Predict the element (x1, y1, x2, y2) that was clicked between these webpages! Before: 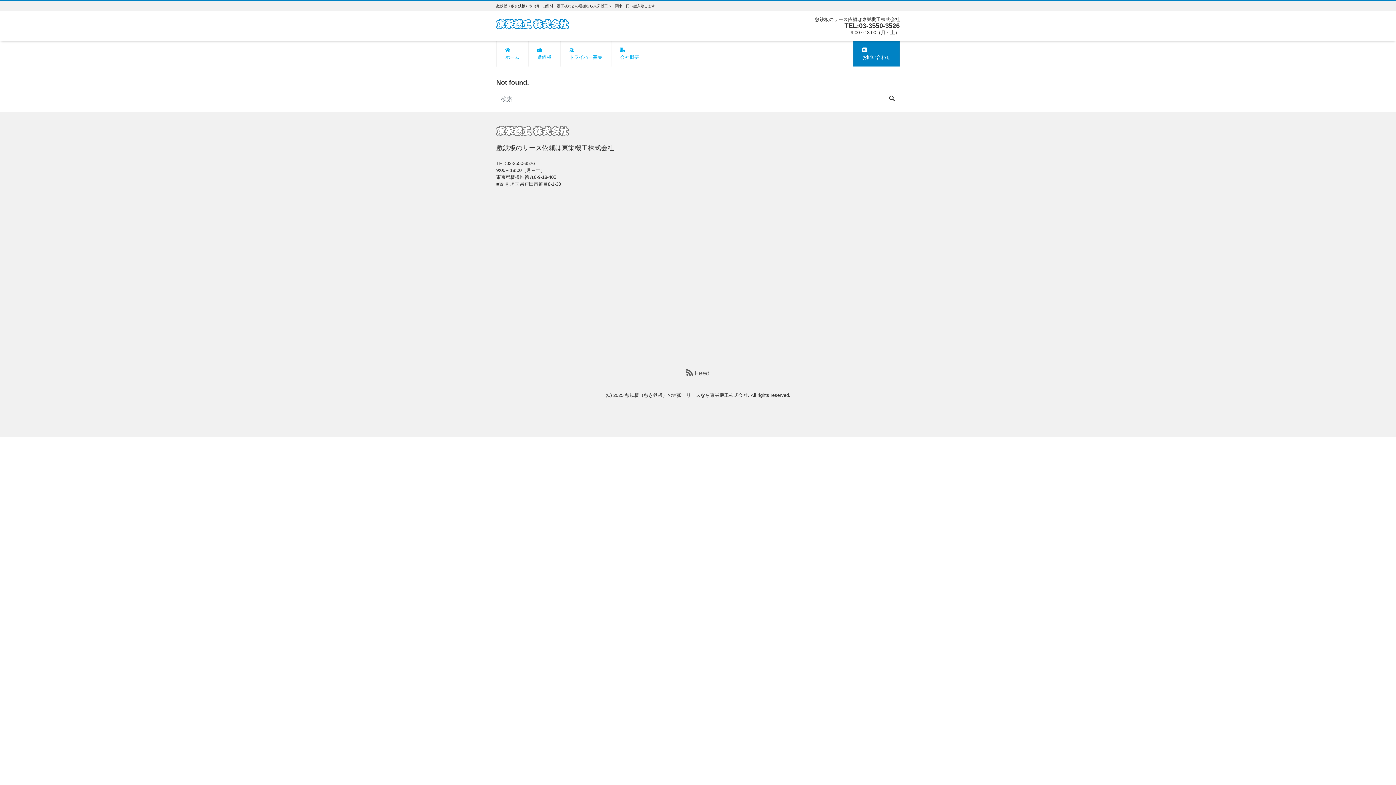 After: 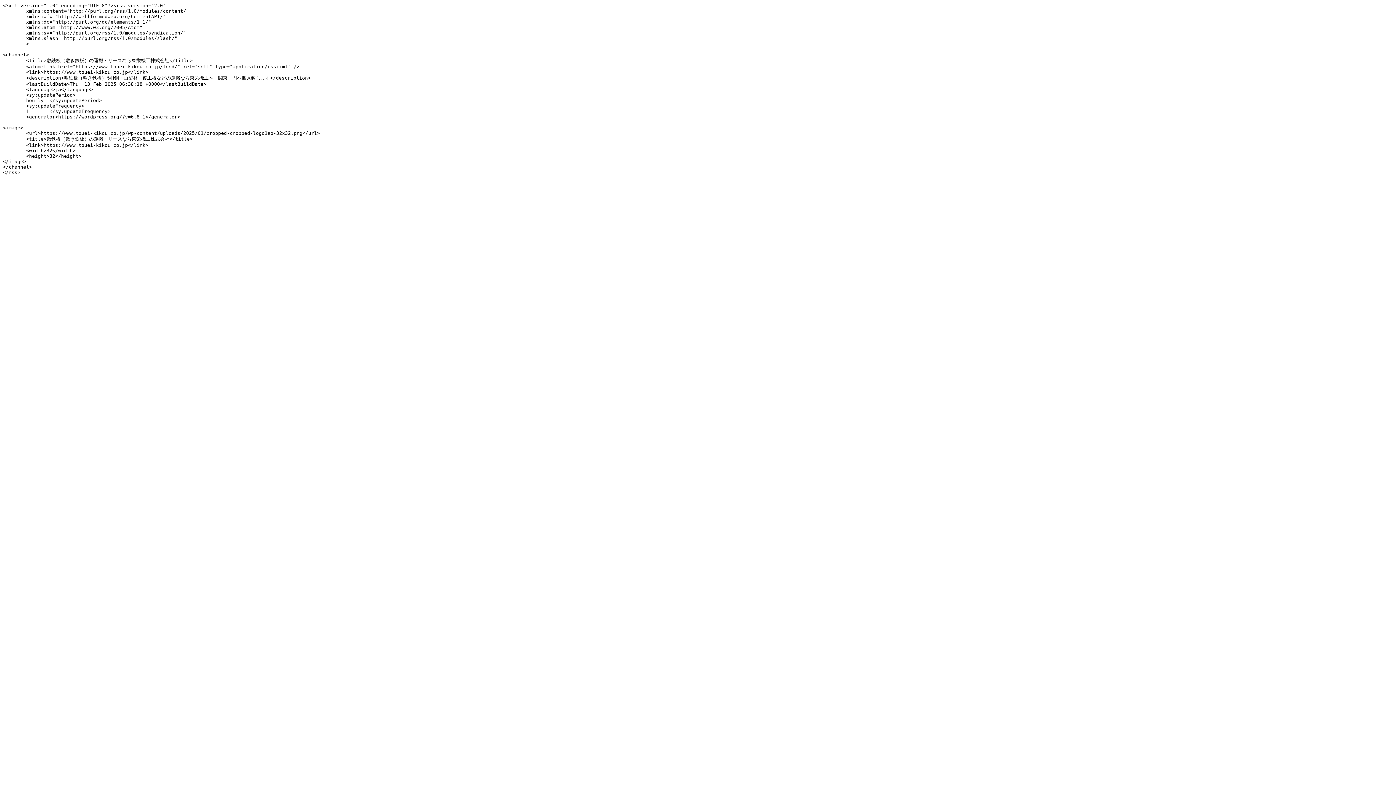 Action: bbox: (683, 367, 712, 379) label:  Feed